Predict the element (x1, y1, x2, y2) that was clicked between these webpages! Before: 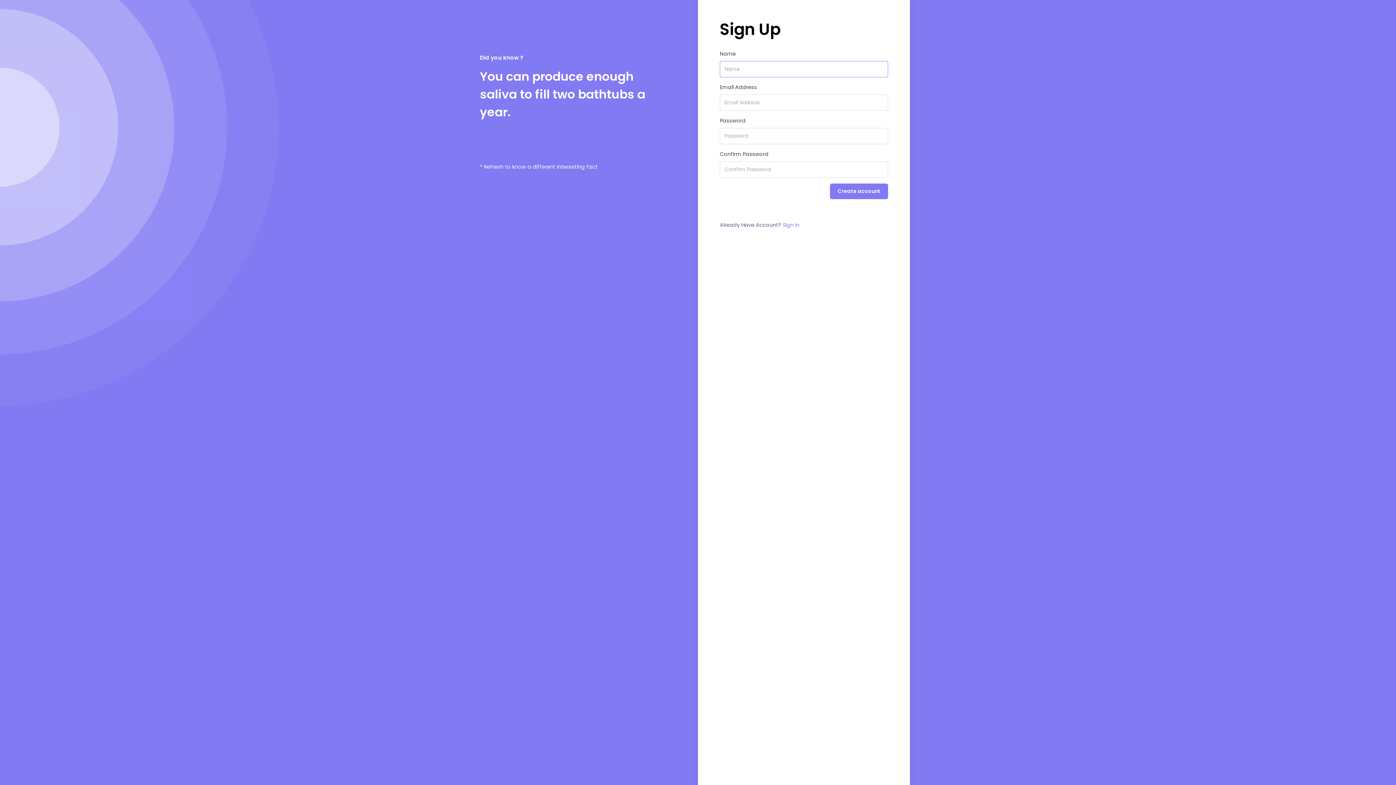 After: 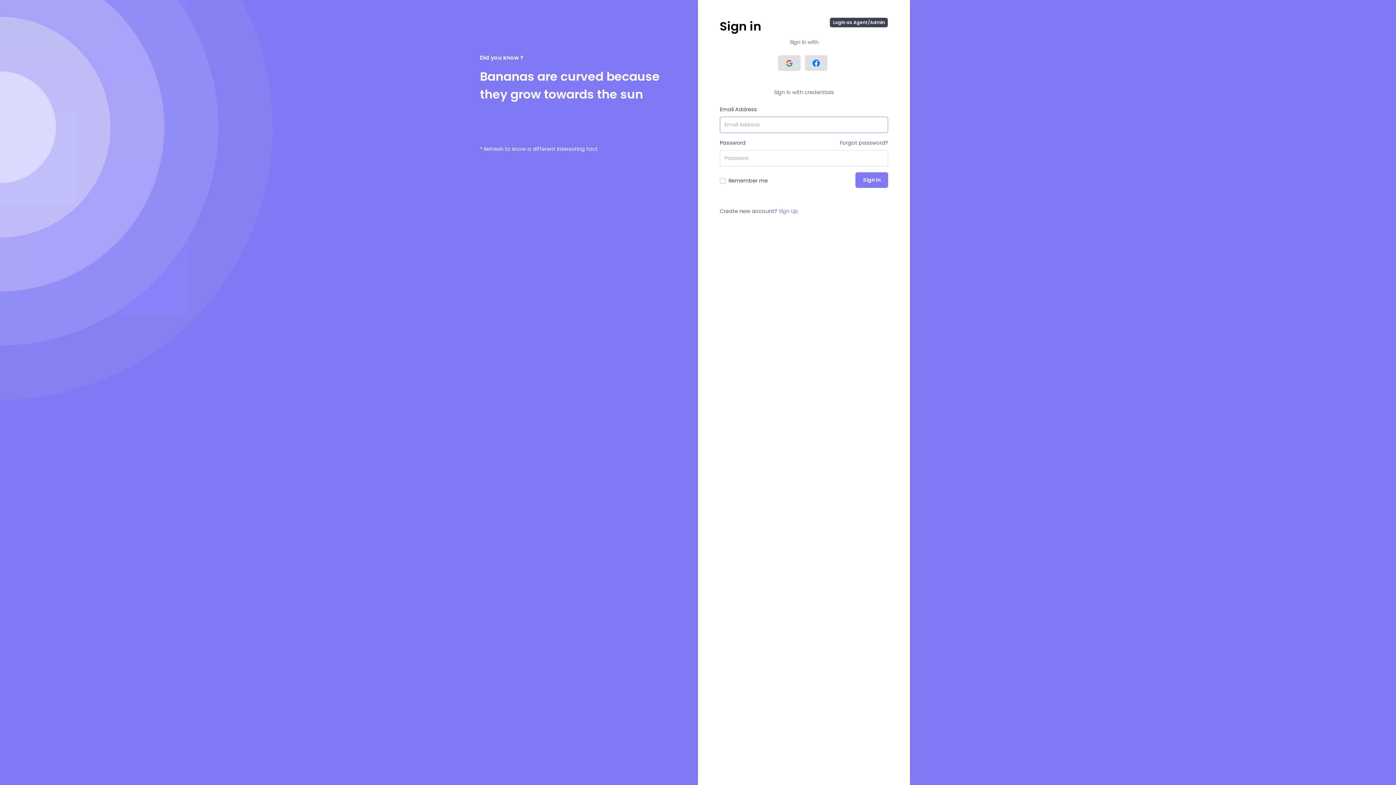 Action: bbox: (782, 221, 799, 228) label: Sign in